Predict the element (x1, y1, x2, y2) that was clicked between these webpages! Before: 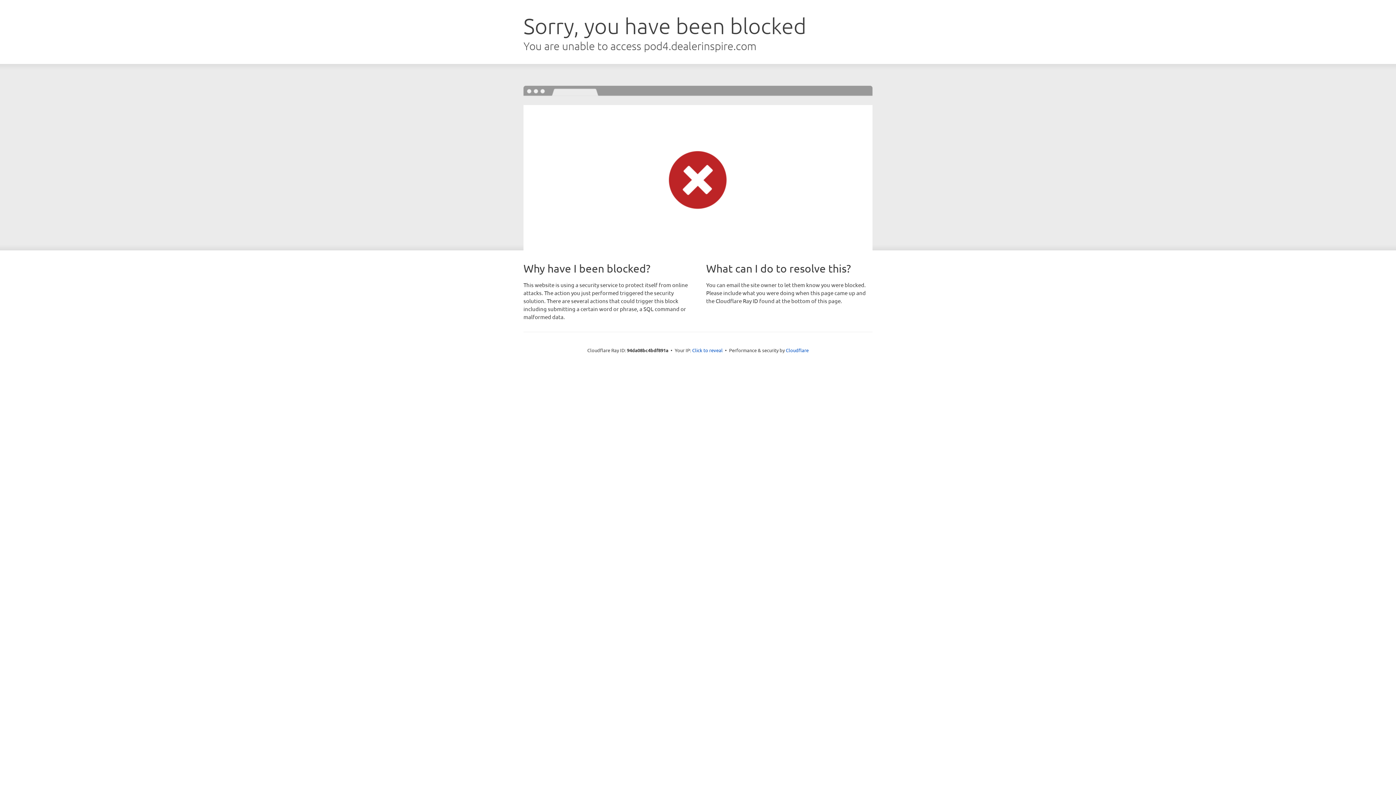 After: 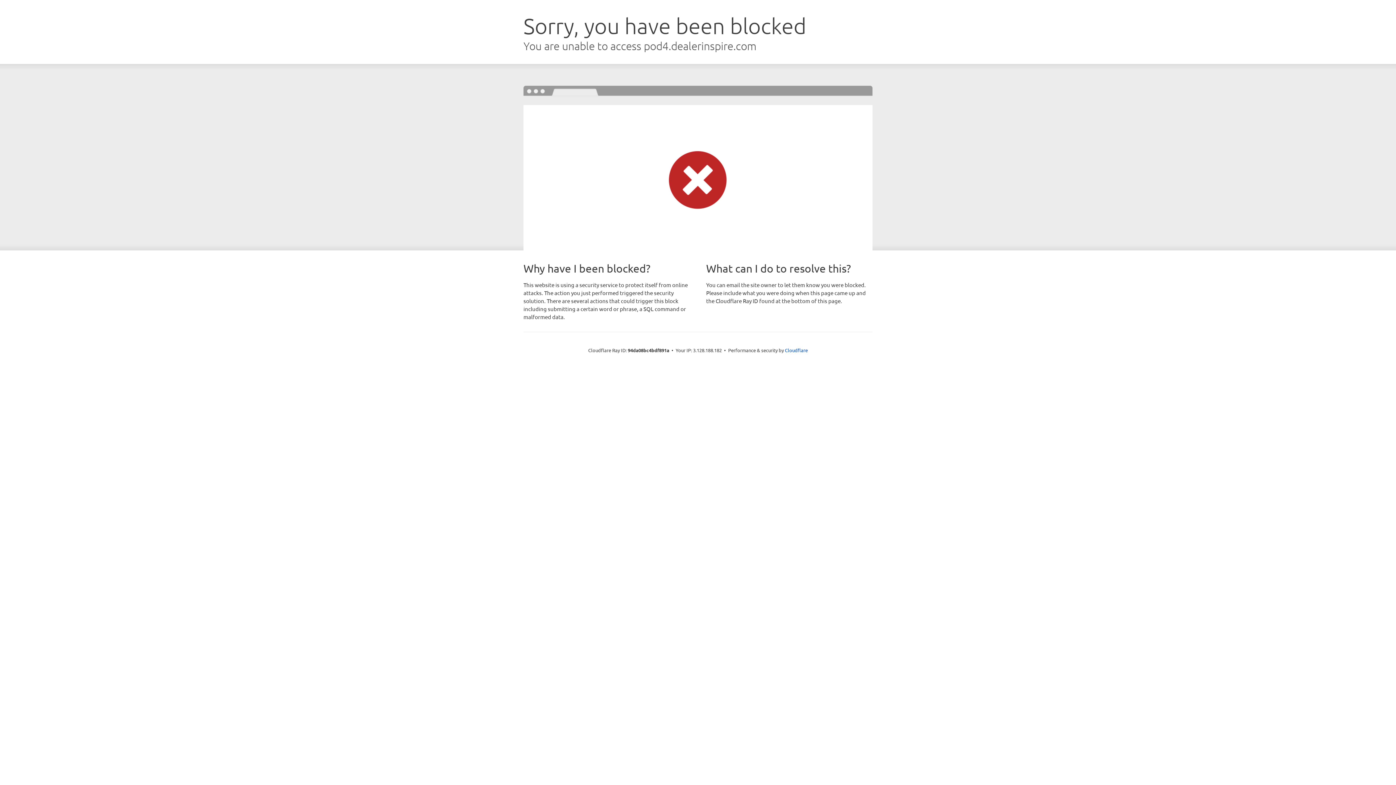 Action: bbox: (692, 346, 722, 353) label: Click to reveal